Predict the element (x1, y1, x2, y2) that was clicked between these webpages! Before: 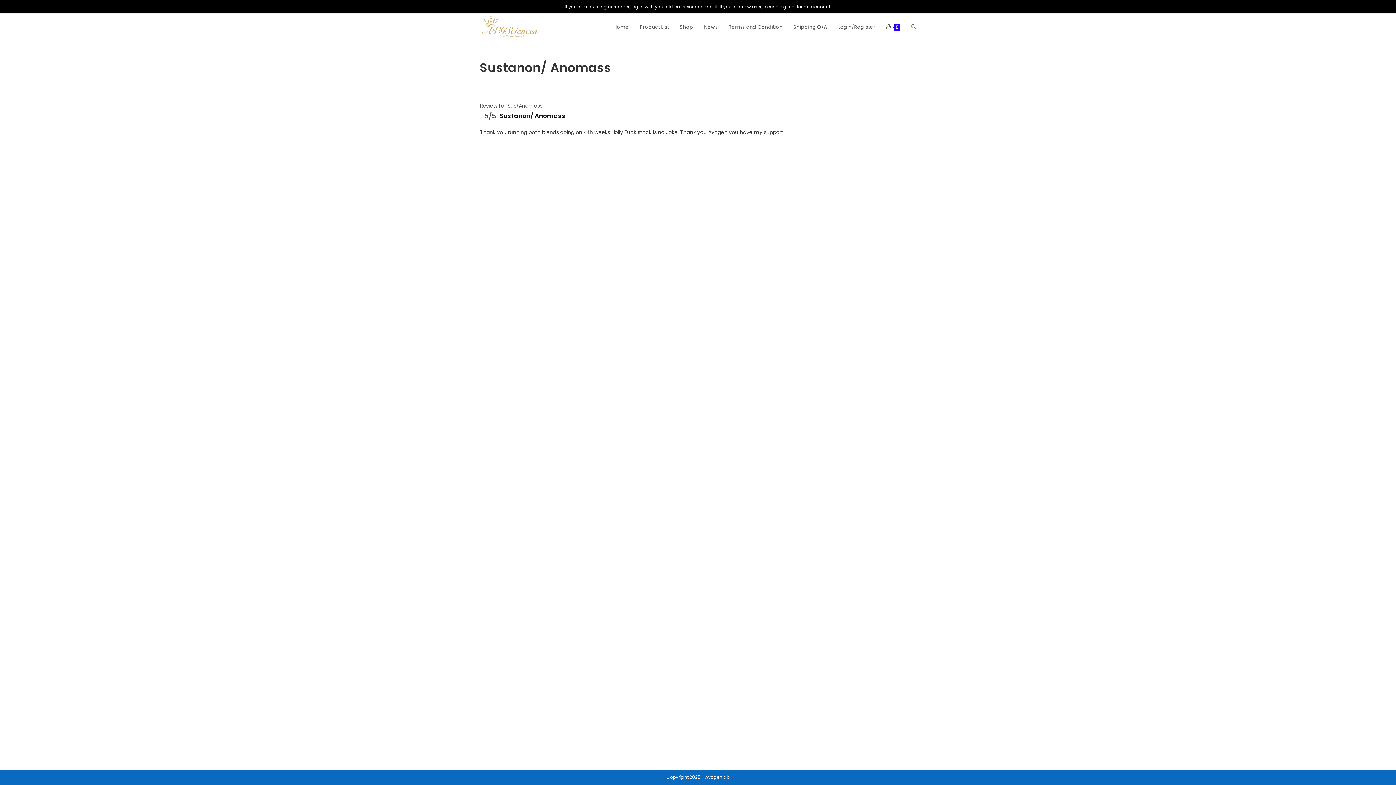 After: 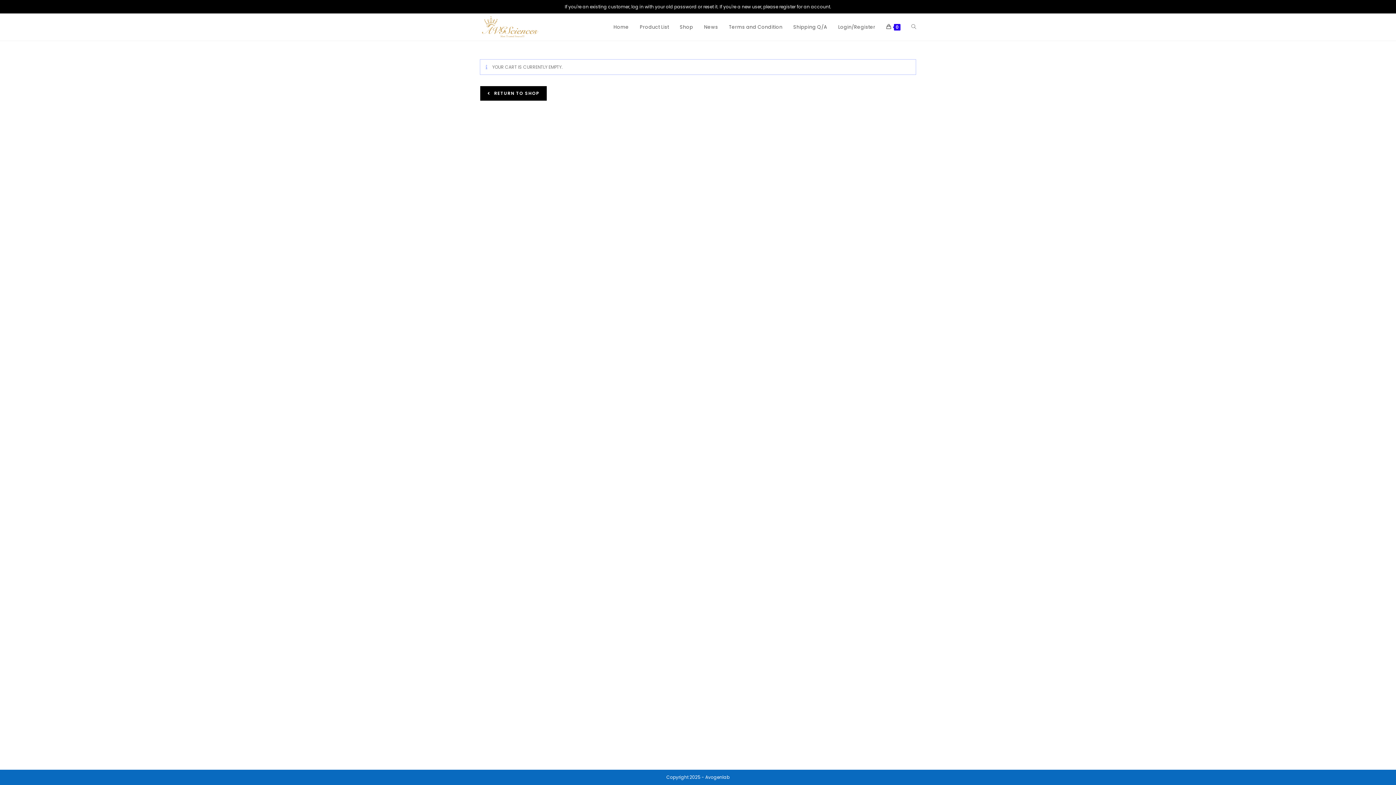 Action: bbox: (881, 13, 906, 40) label: 0